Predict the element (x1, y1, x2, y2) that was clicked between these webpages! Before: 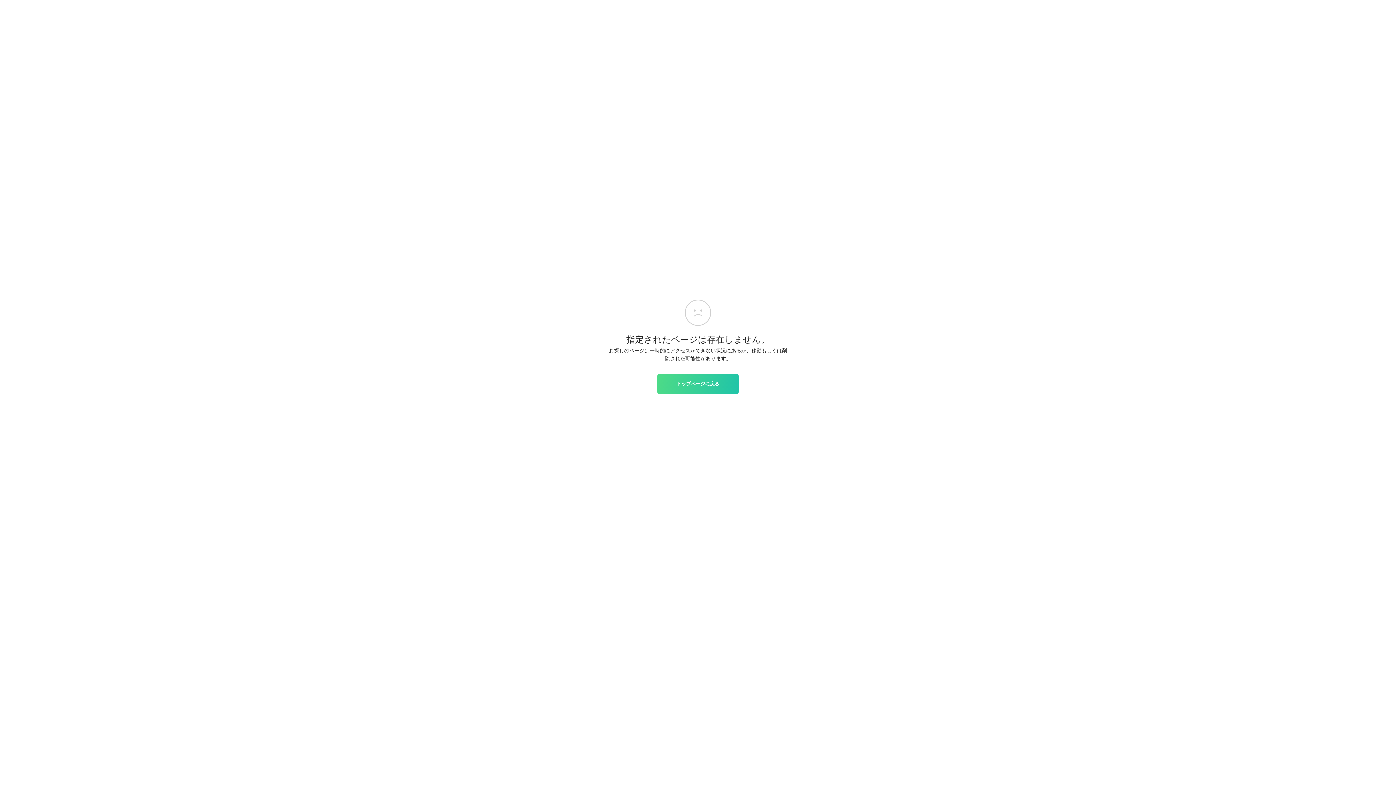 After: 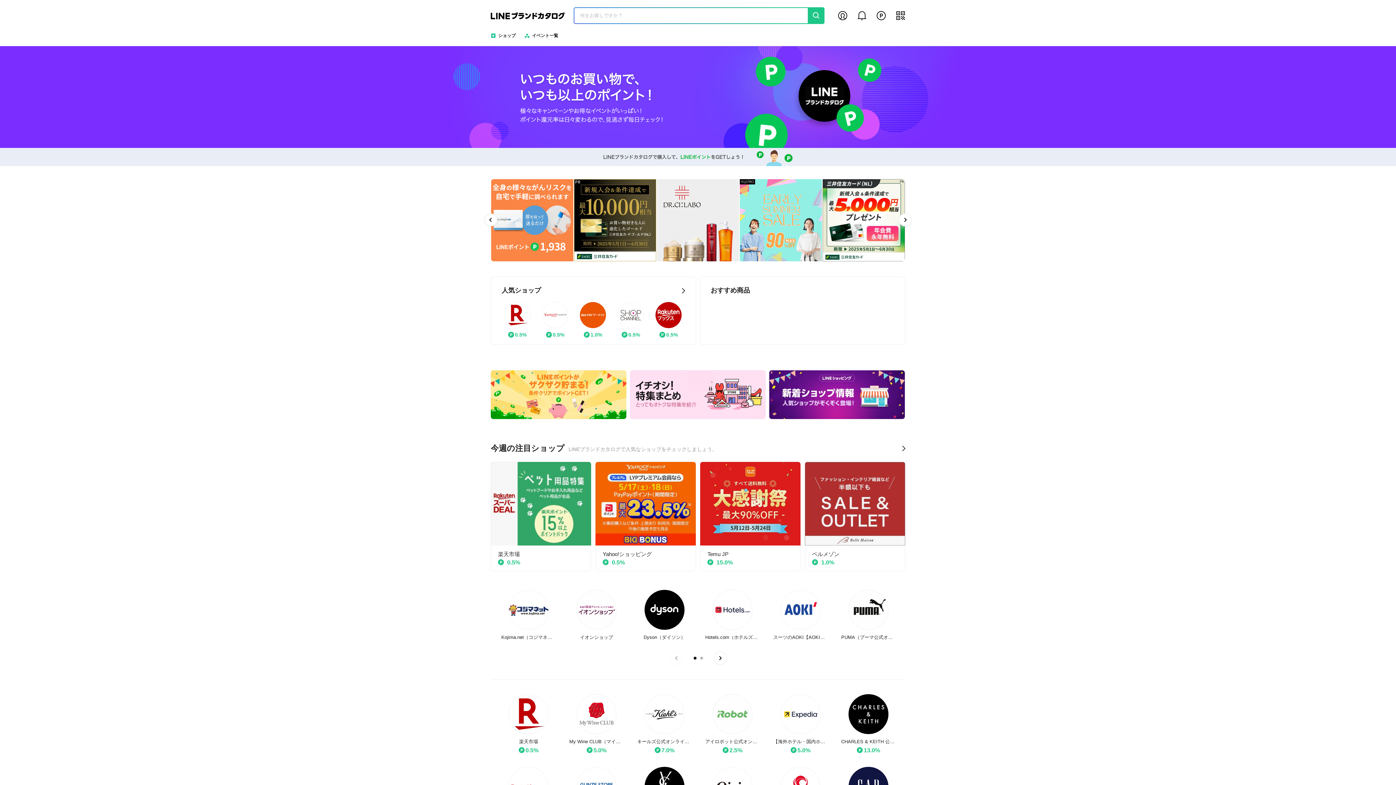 Action: bbox: (657, 374, 738, 393) label: トップページに戻る